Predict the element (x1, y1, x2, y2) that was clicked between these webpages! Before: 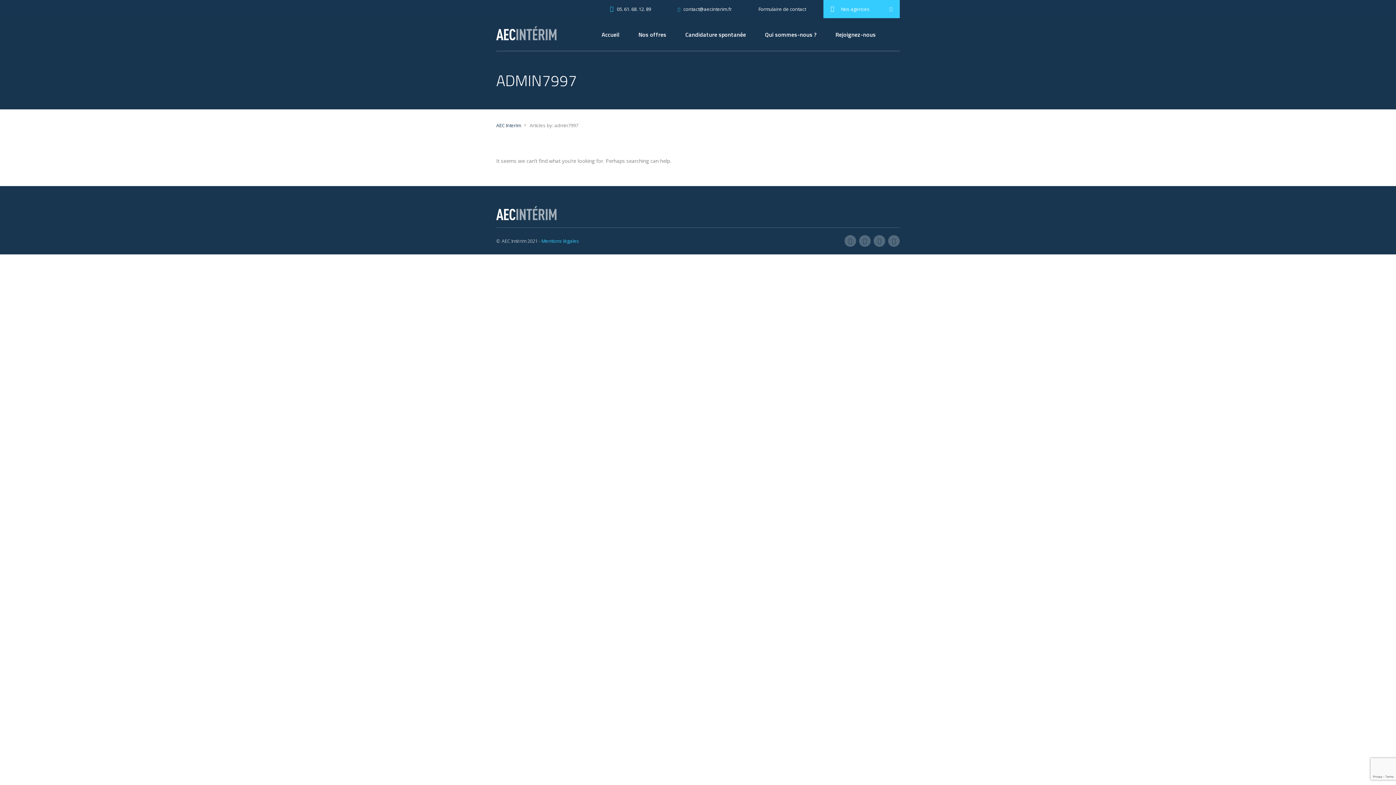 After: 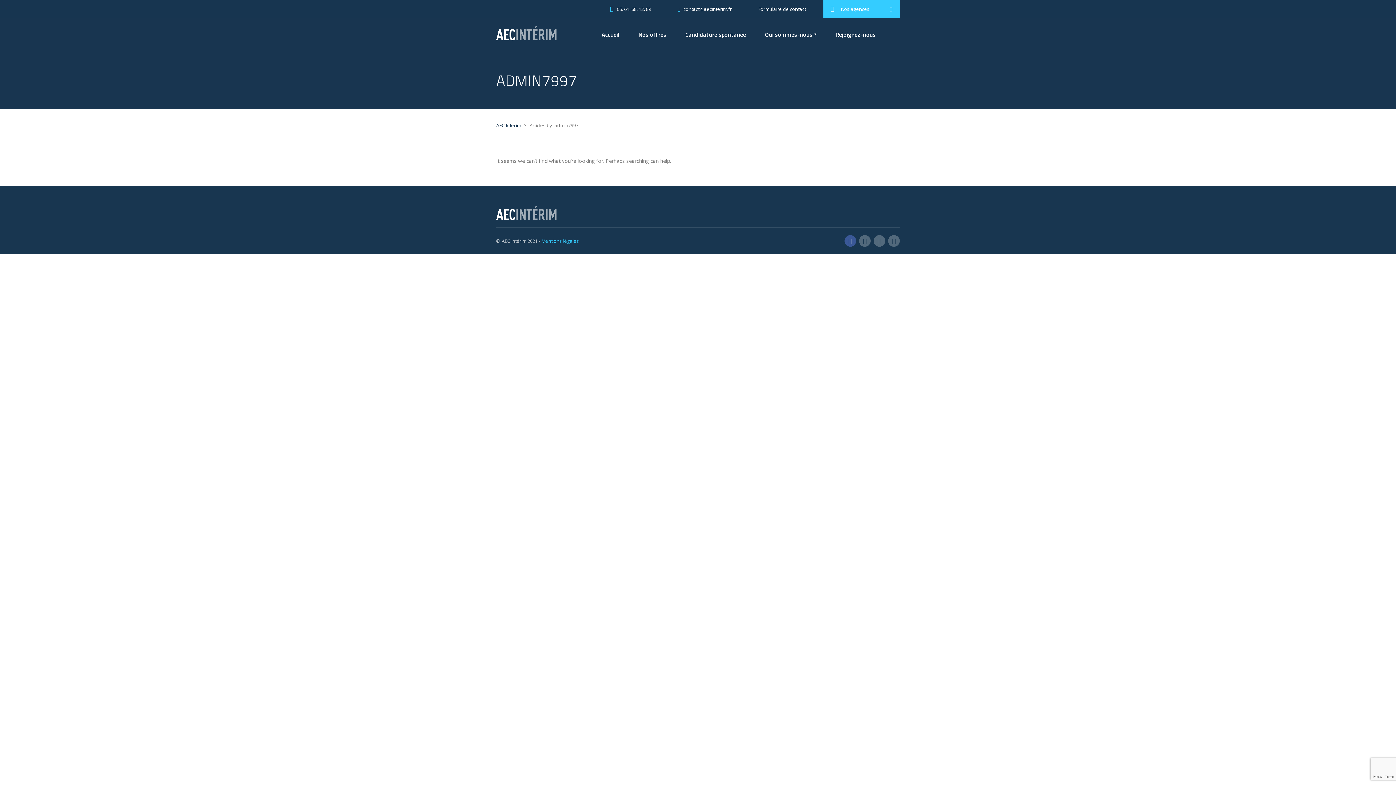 Action: bbox: (844, 235, 856, 246)